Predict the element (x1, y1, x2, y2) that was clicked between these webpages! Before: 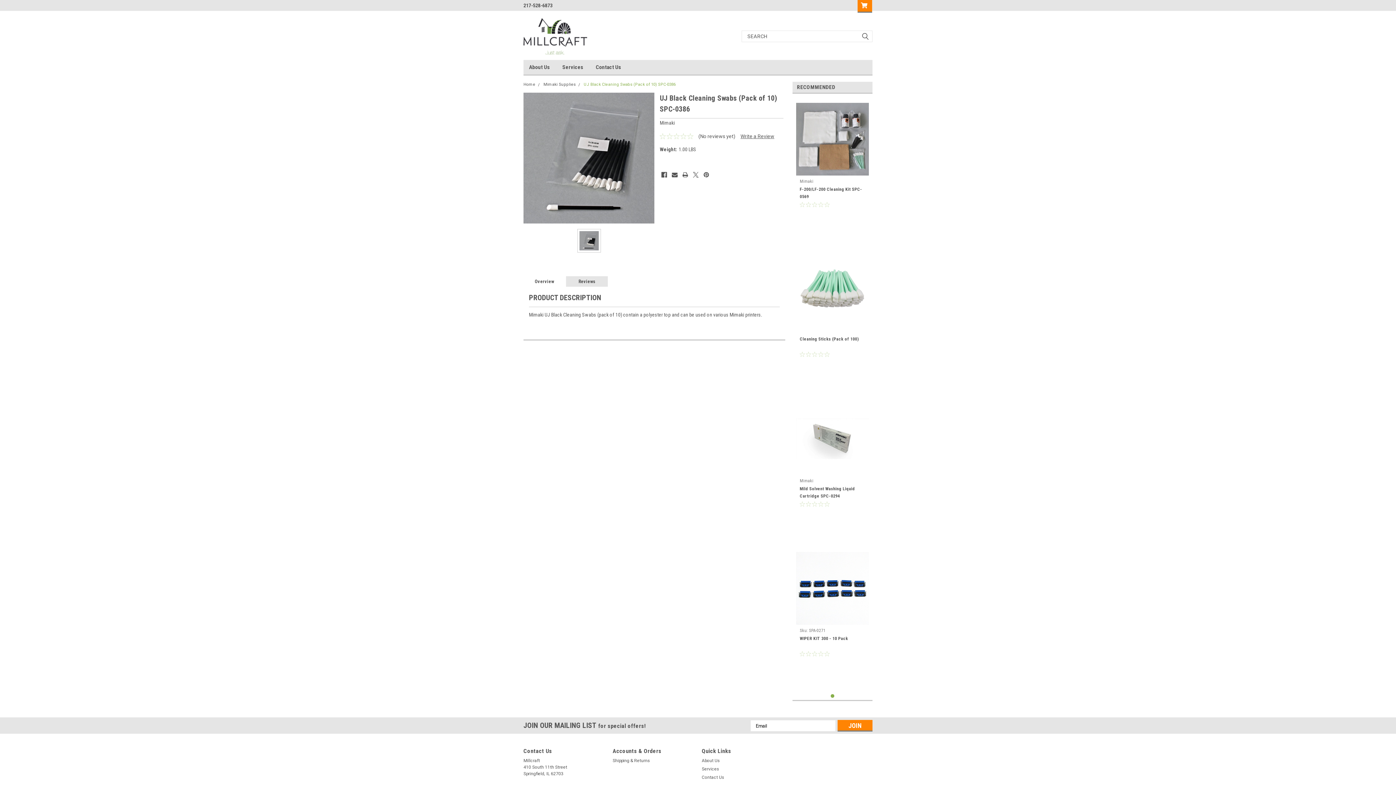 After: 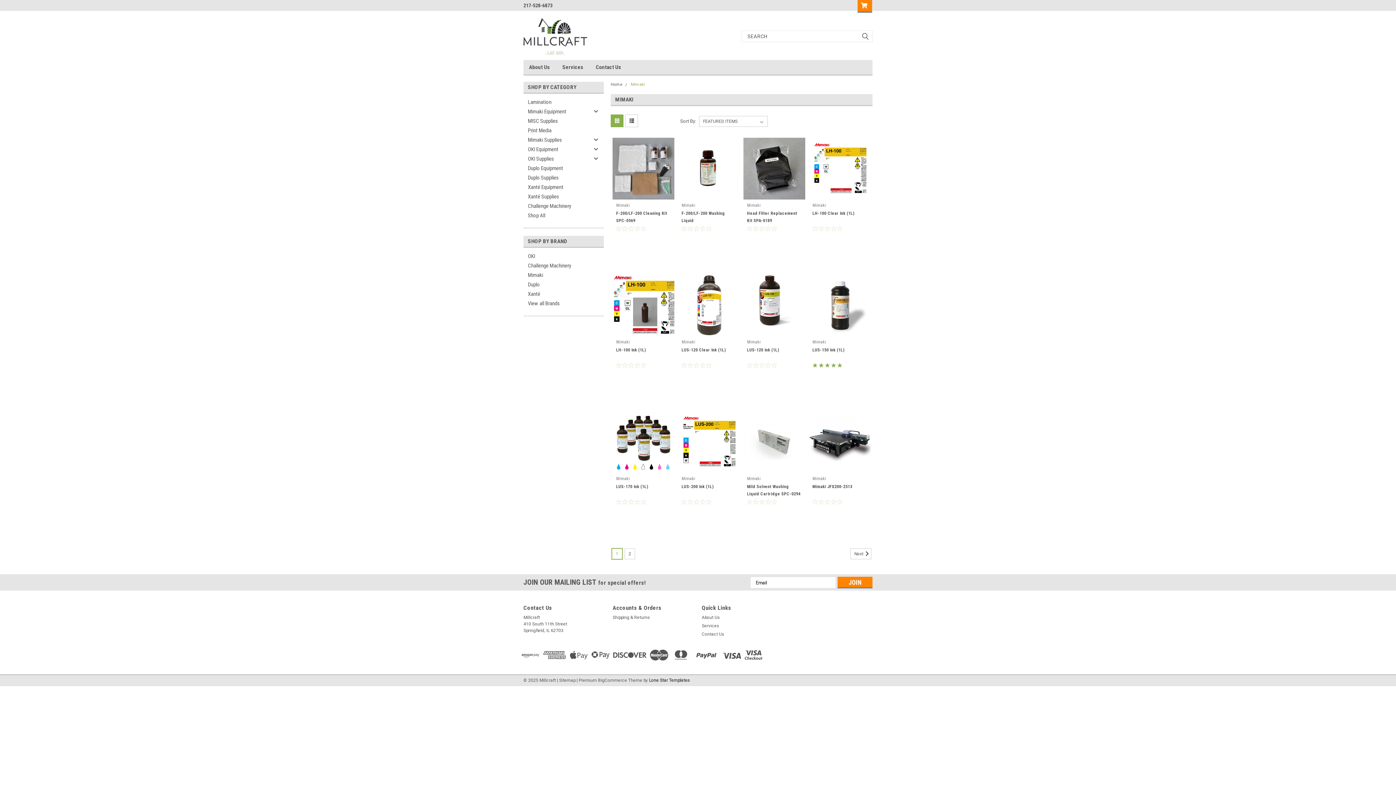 Action: label: Mimaki bbox: (800, 478, 813, 483)